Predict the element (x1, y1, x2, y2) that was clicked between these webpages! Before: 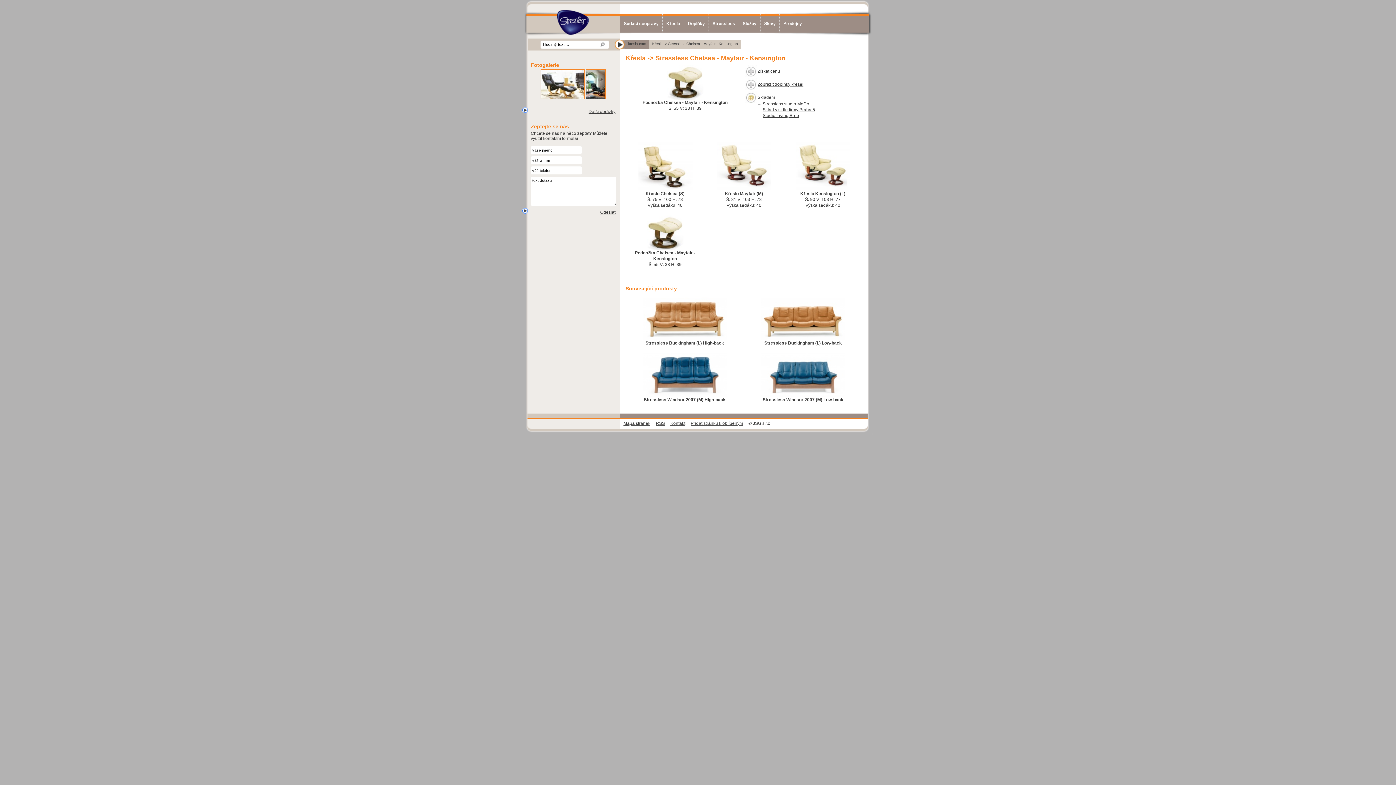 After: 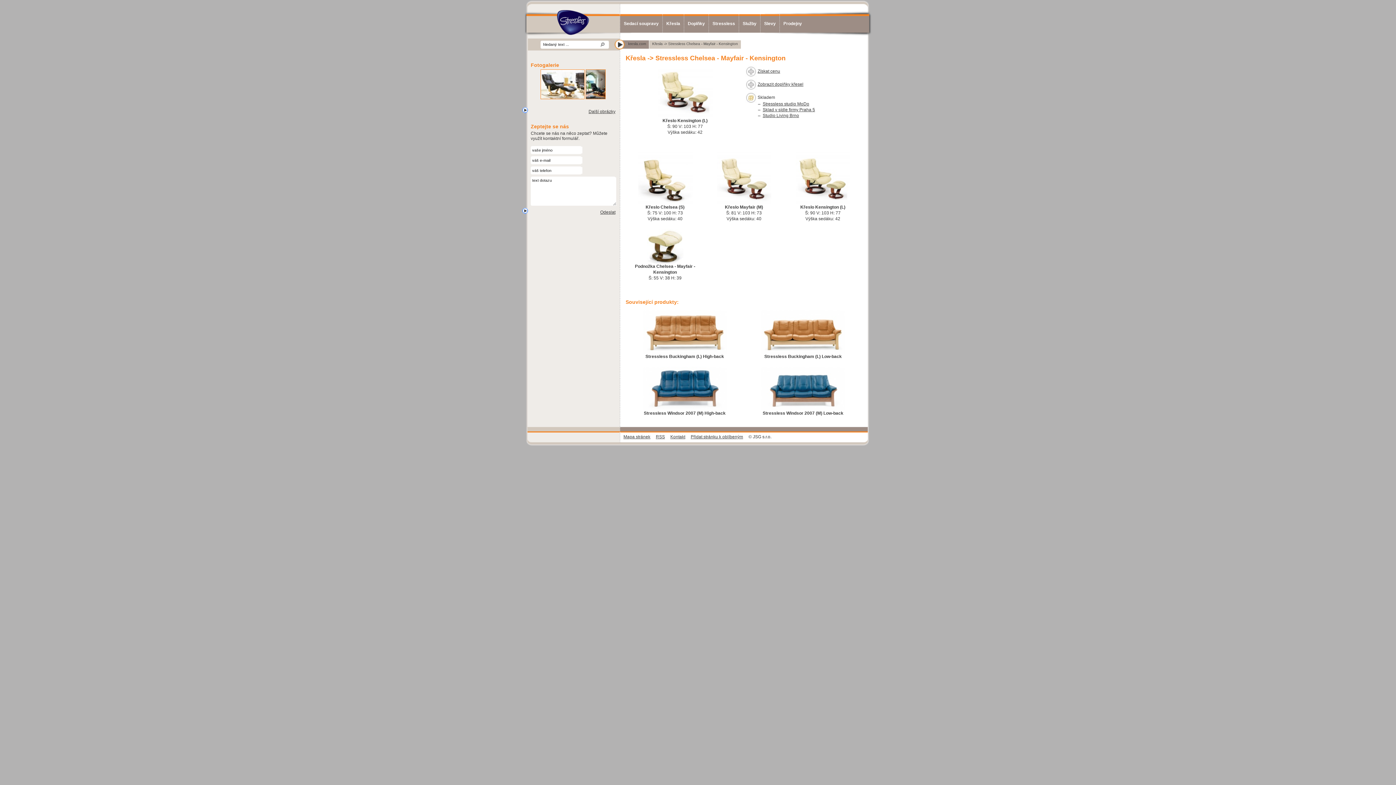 Action: bbox: (795, 186, 850, 192)